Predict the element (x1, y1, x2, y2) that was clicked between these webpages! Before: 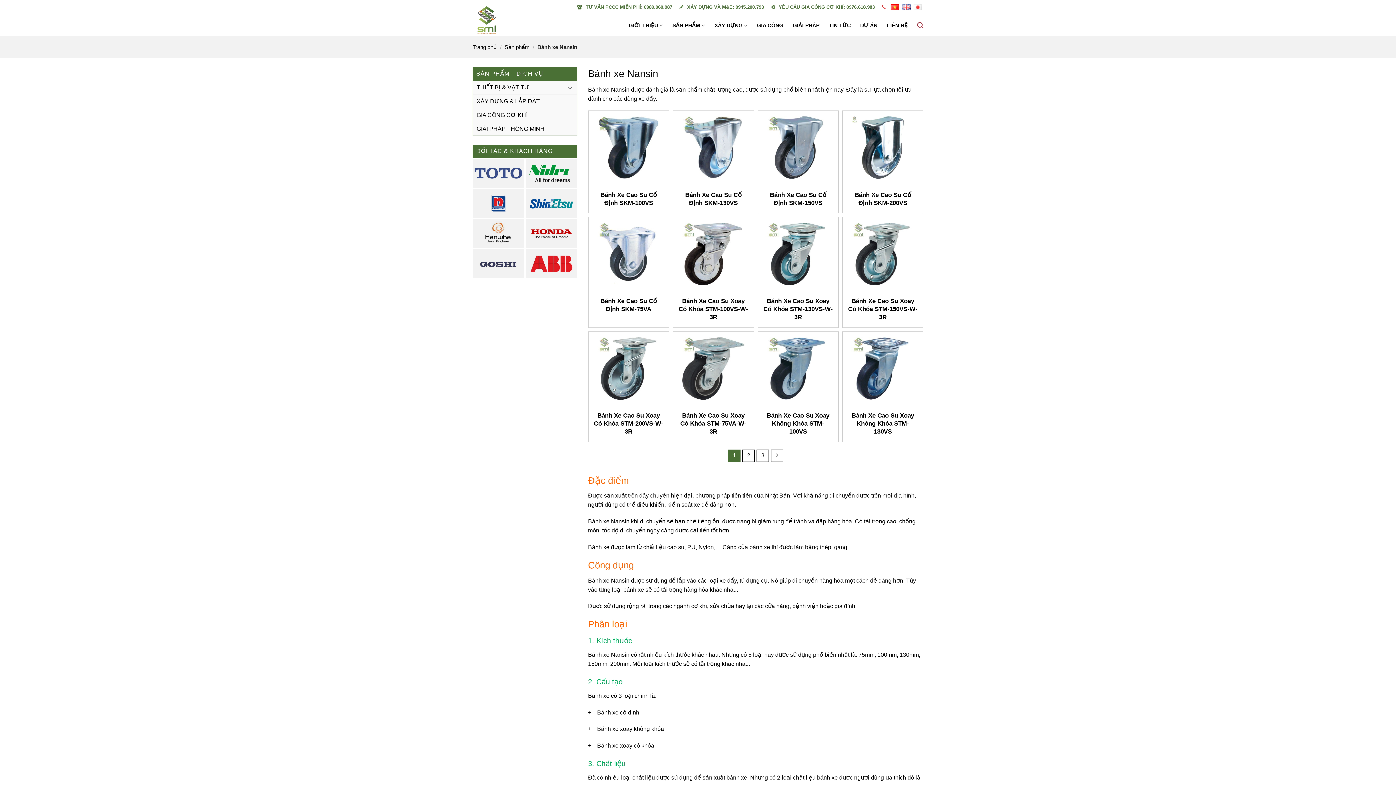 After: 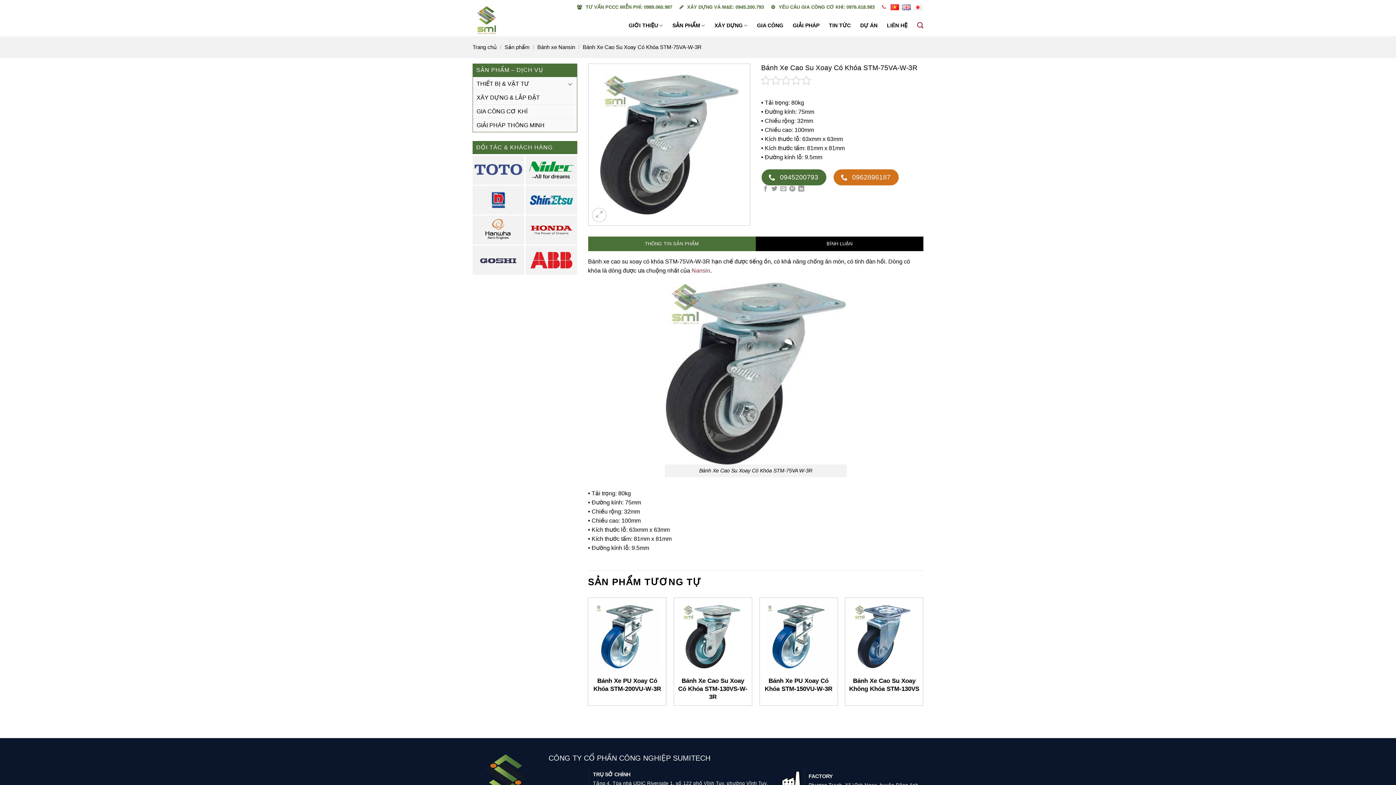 Action: bbox: (678, 337, 748, 407)